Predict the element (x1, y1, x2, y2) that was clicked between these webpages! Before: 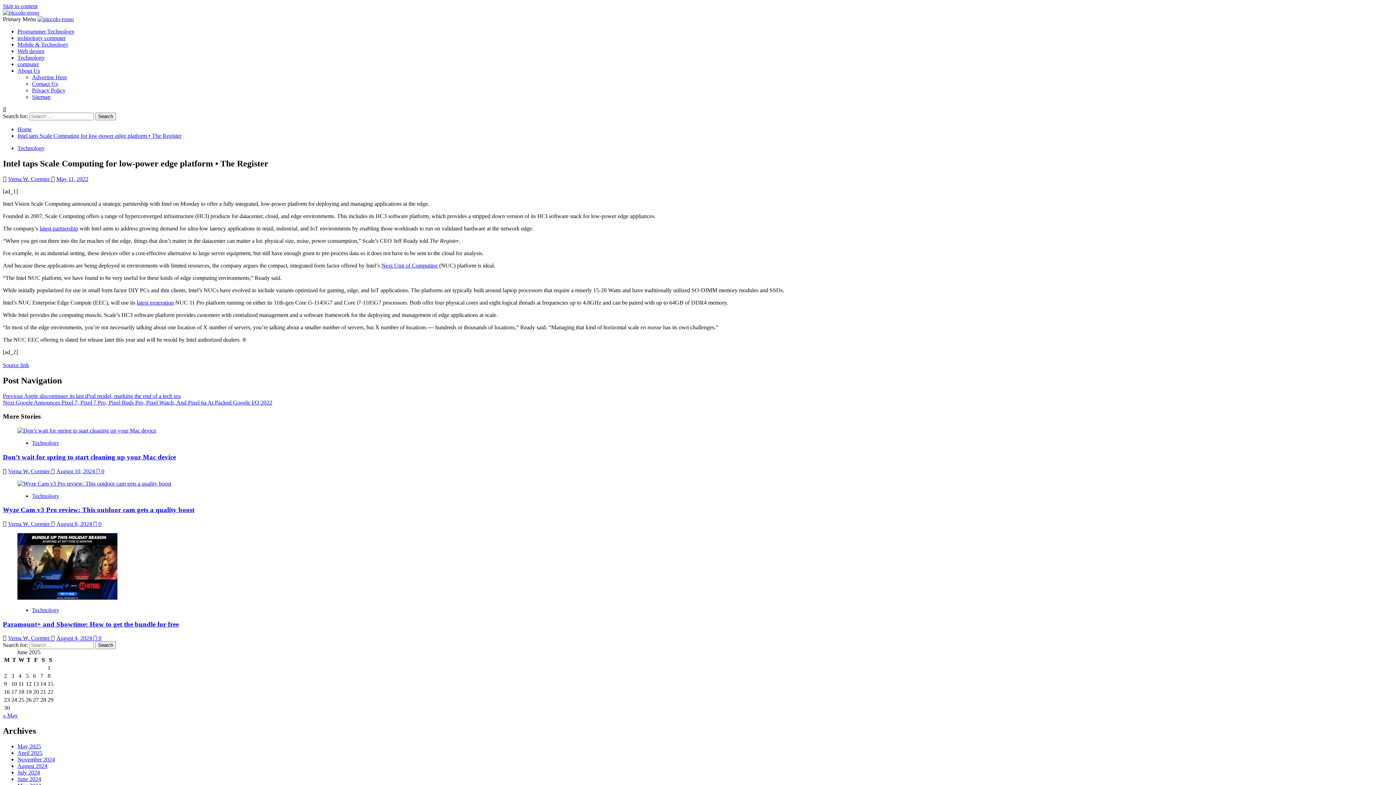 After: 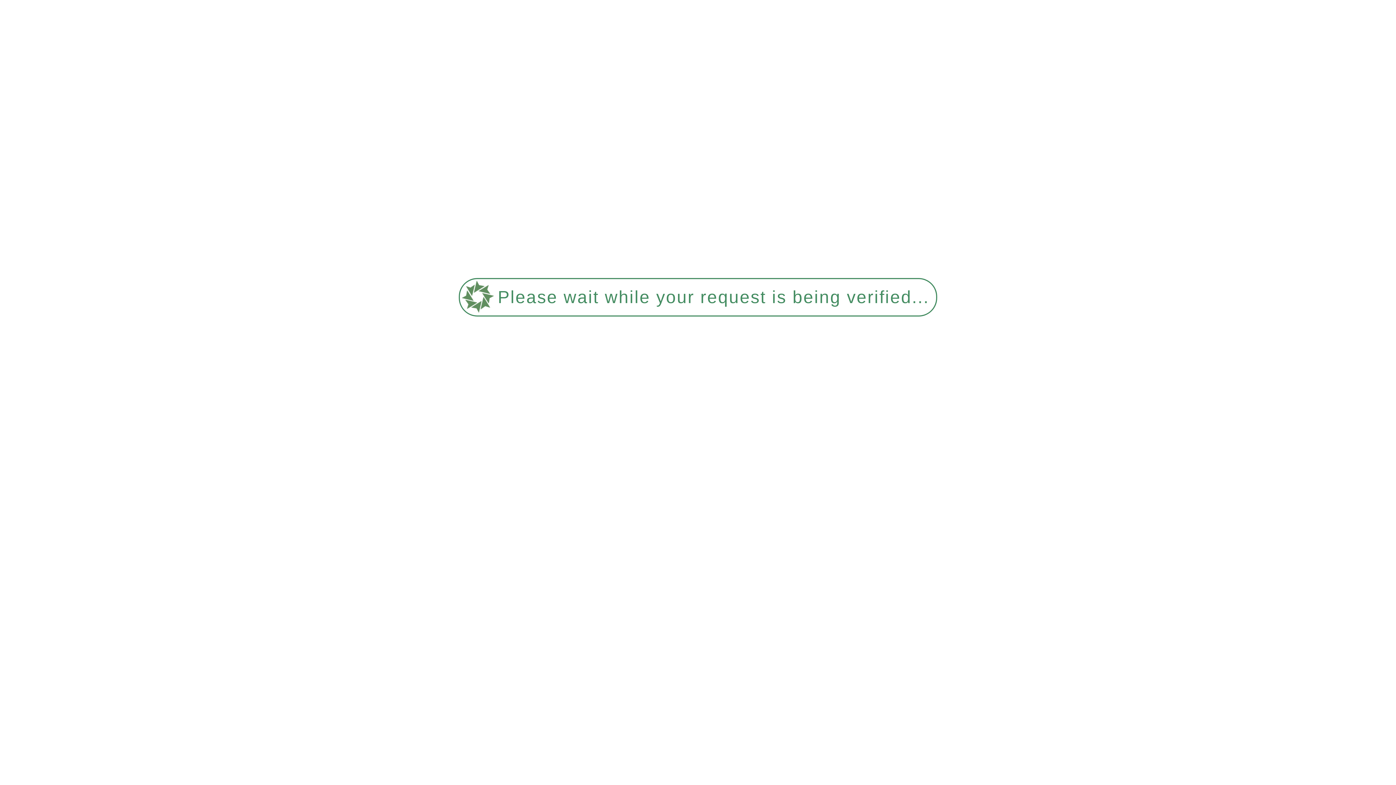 Action: label: Contact Us bbox: (32, 80, 57, 86)